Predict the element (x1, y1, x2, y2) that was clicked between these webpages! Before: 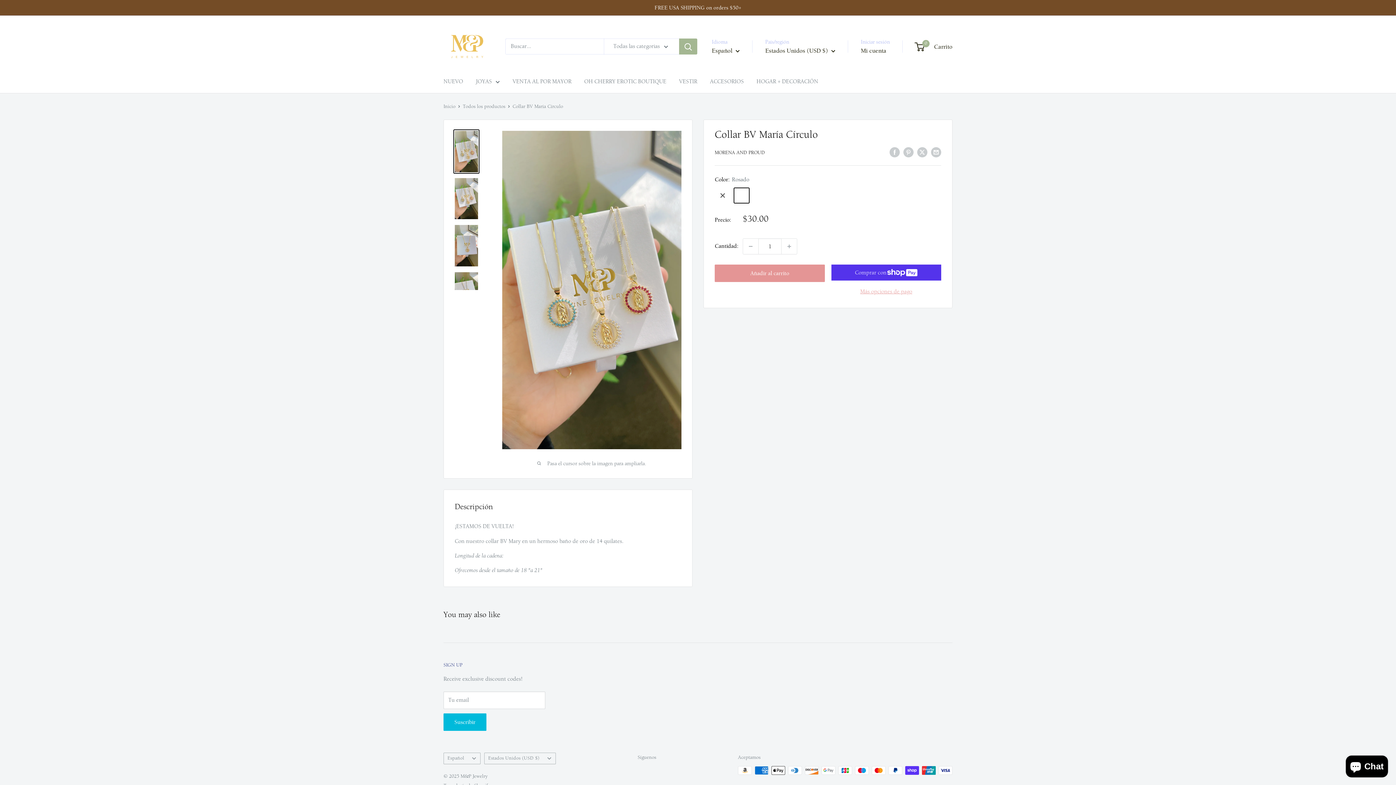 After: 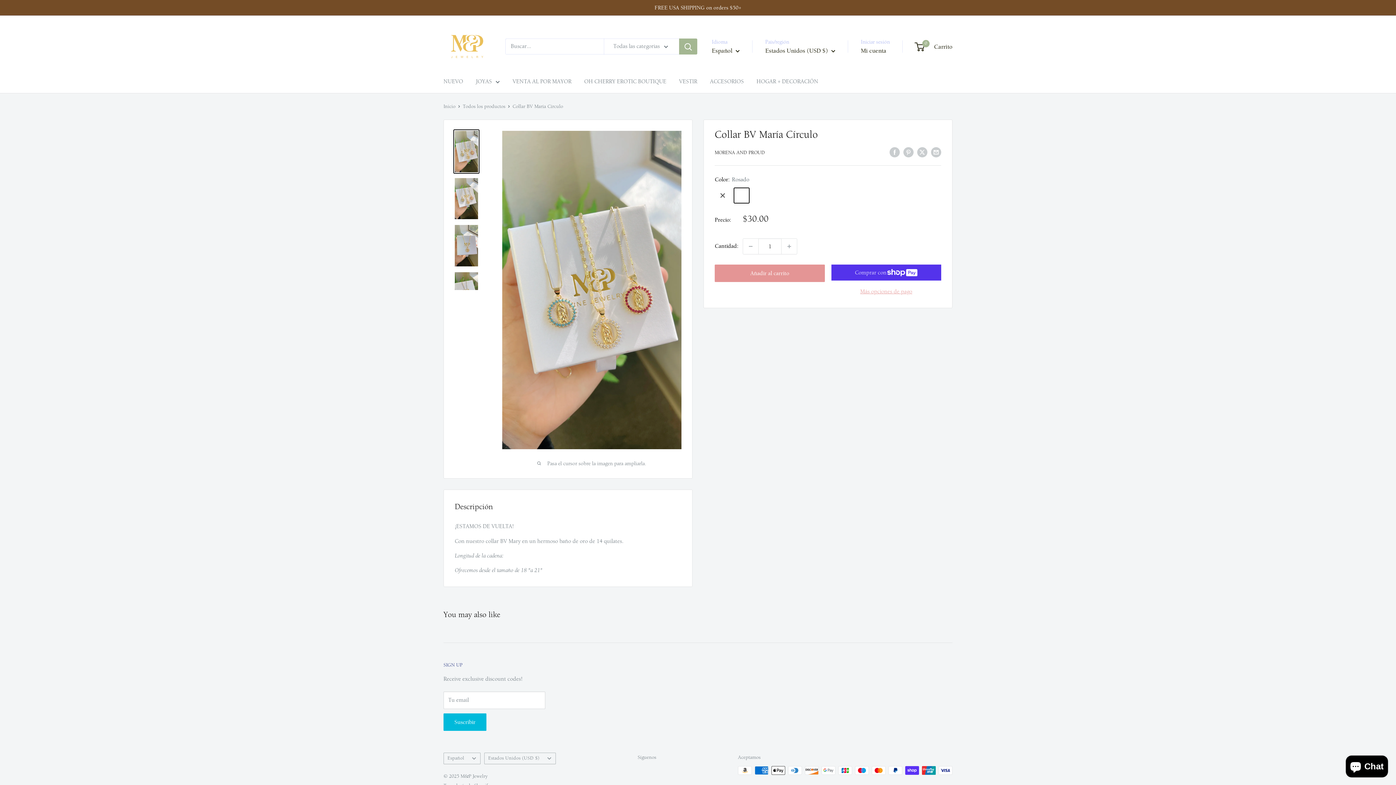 Action: bbox: (453, 129, 479, 173)